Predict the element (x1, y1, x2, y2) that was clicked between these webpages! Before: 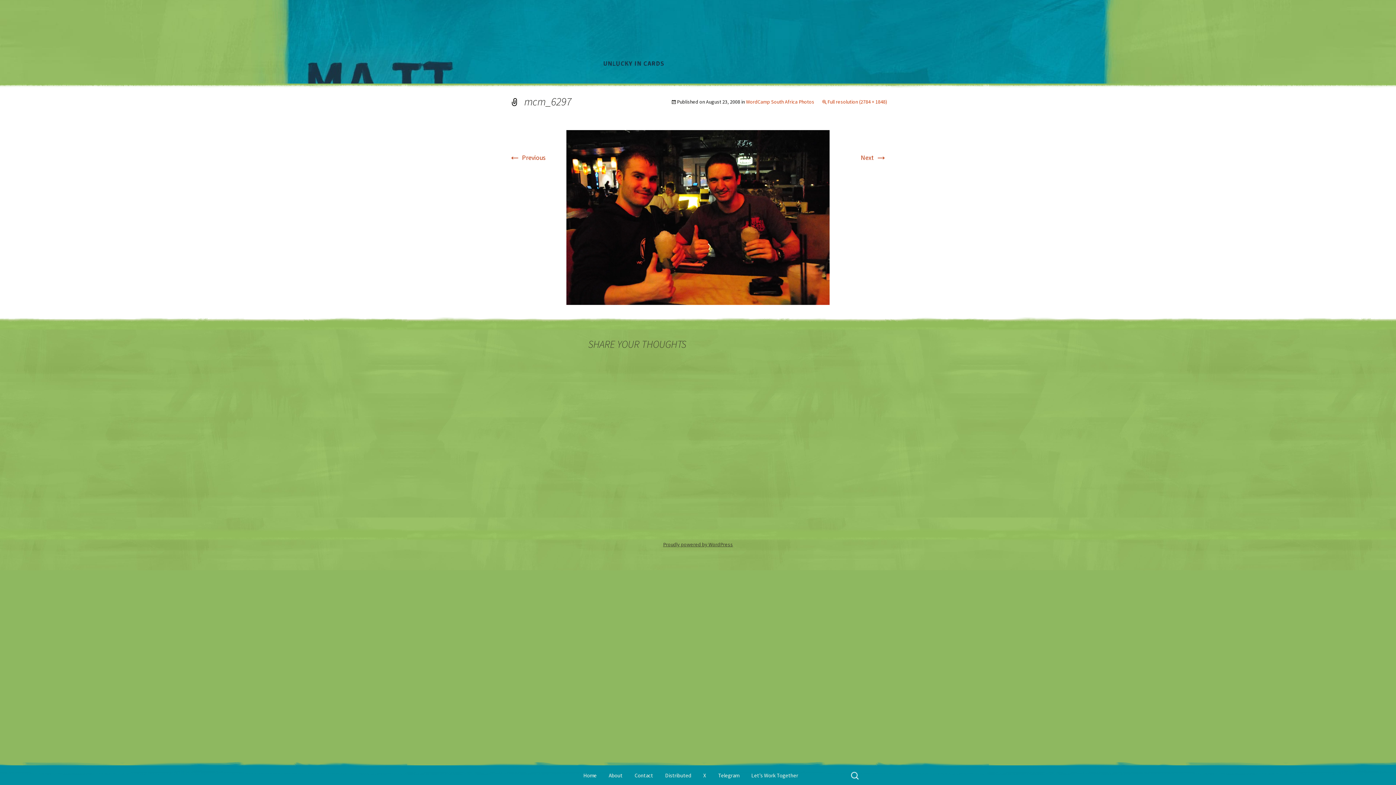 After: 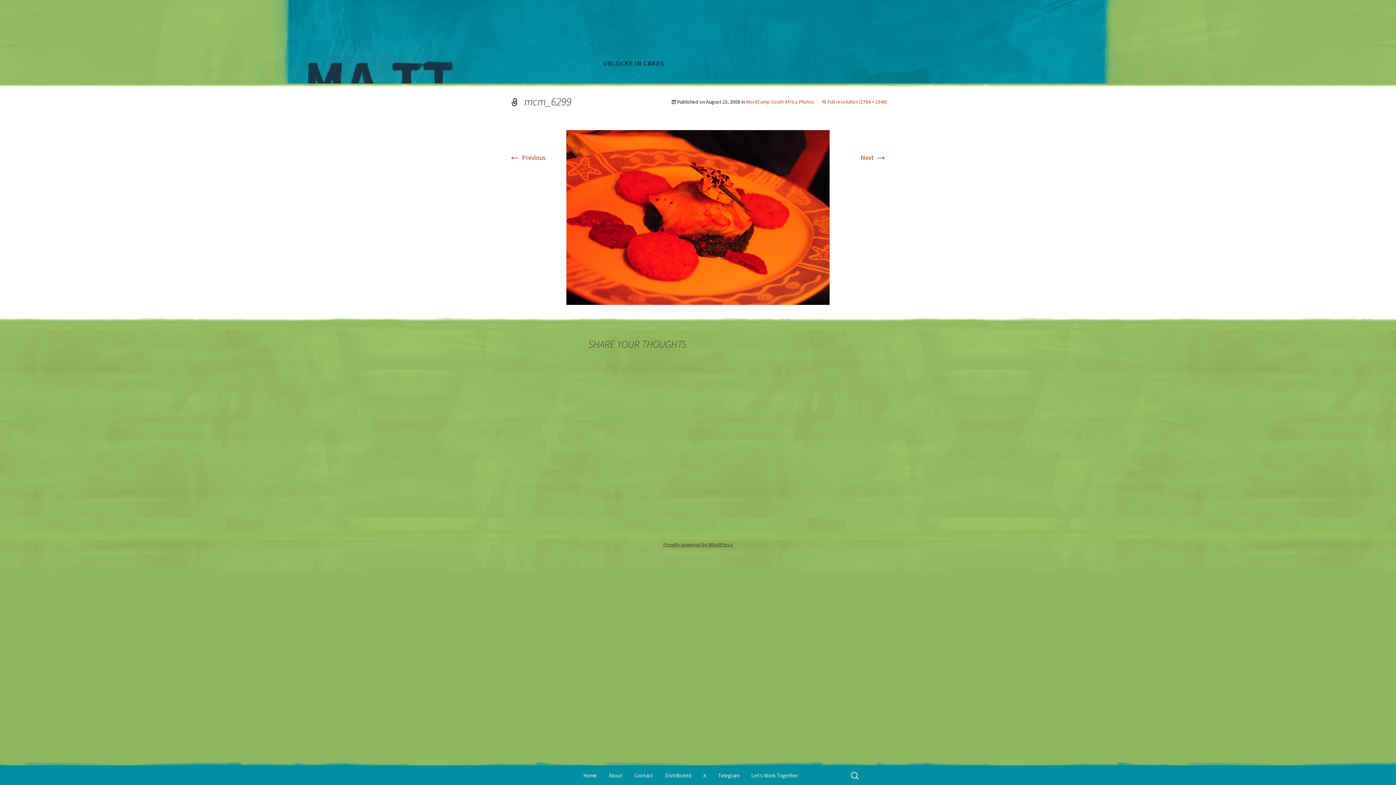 Action: label: Next → bbox: (861, 153, 887, 161)